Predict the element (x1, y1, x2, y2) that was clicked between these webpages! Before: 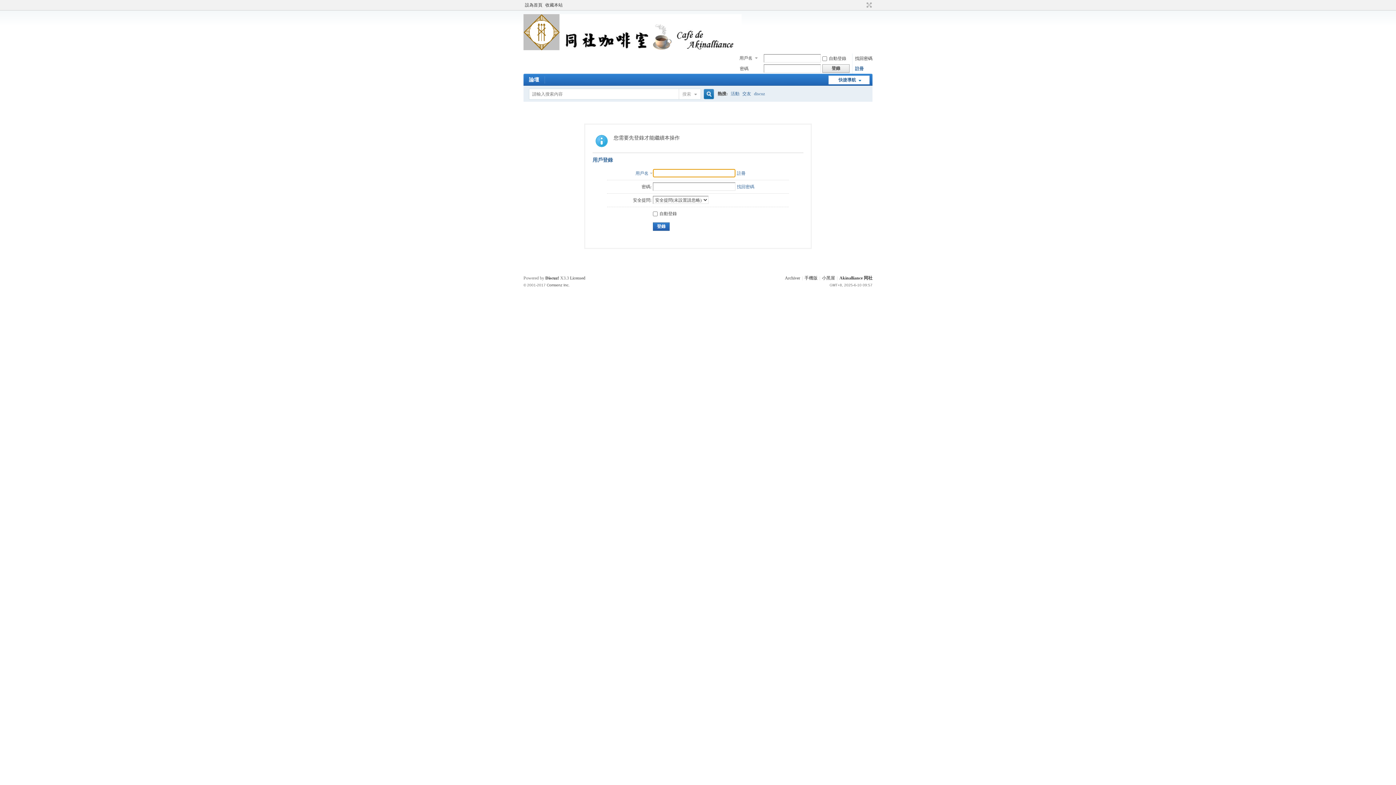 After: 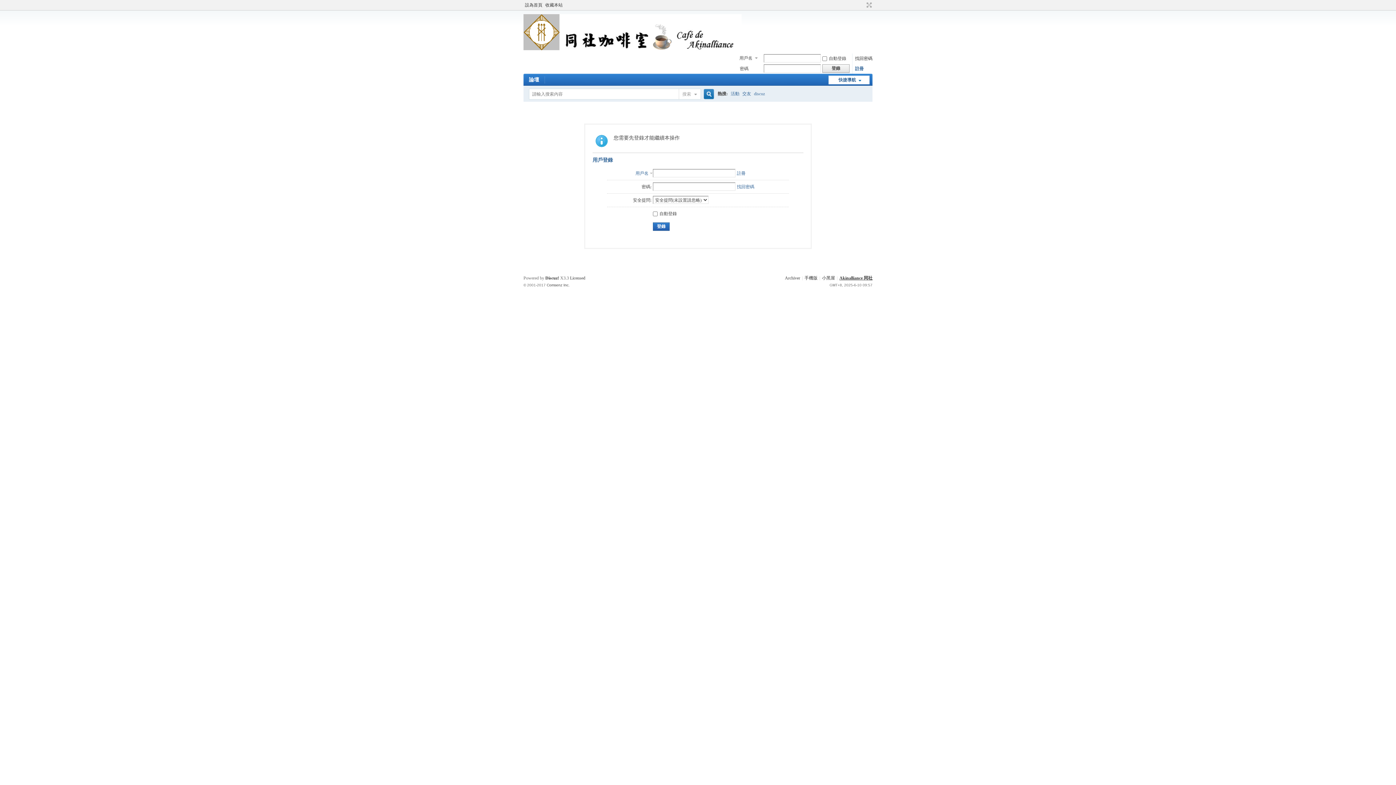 Action: bbox: (839, 275, 872, 280) label: Akinalliance        同社